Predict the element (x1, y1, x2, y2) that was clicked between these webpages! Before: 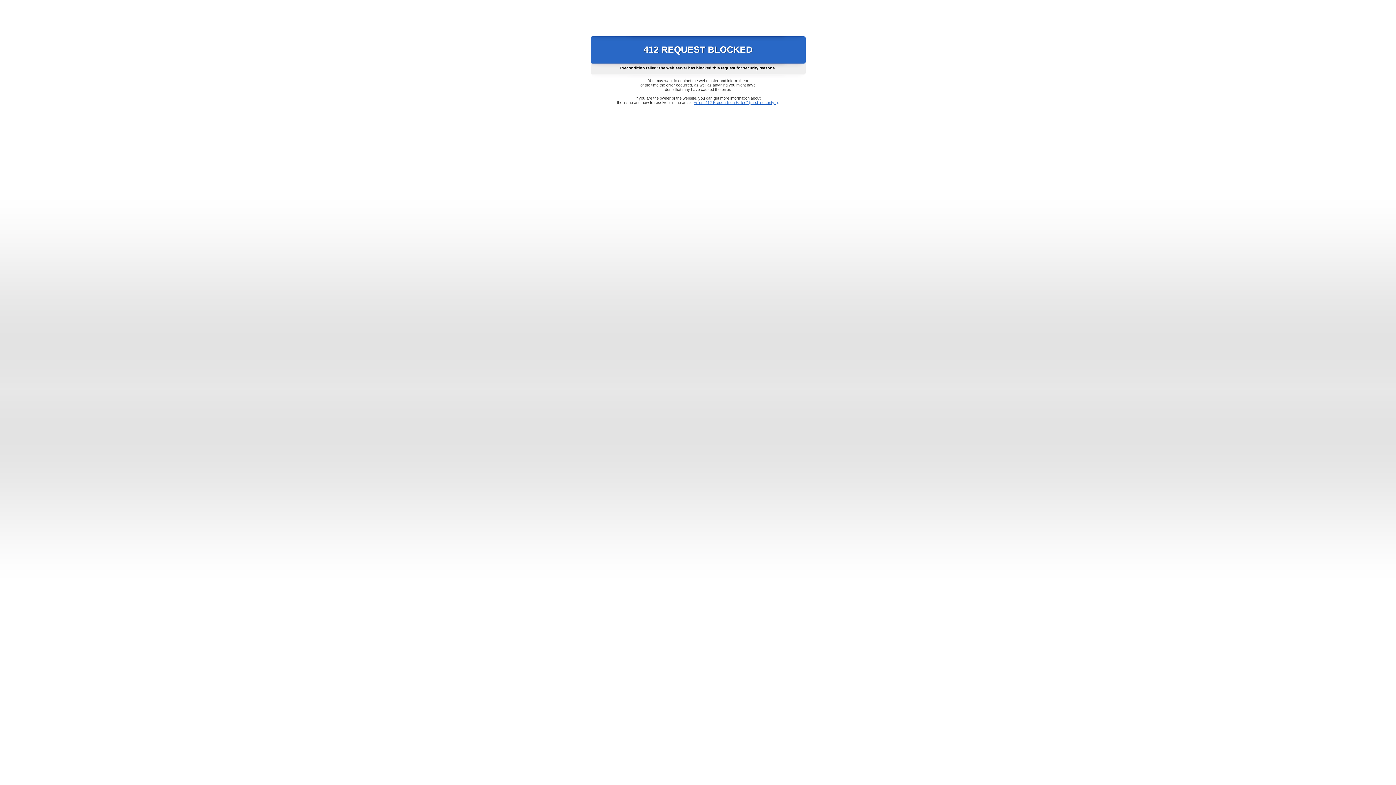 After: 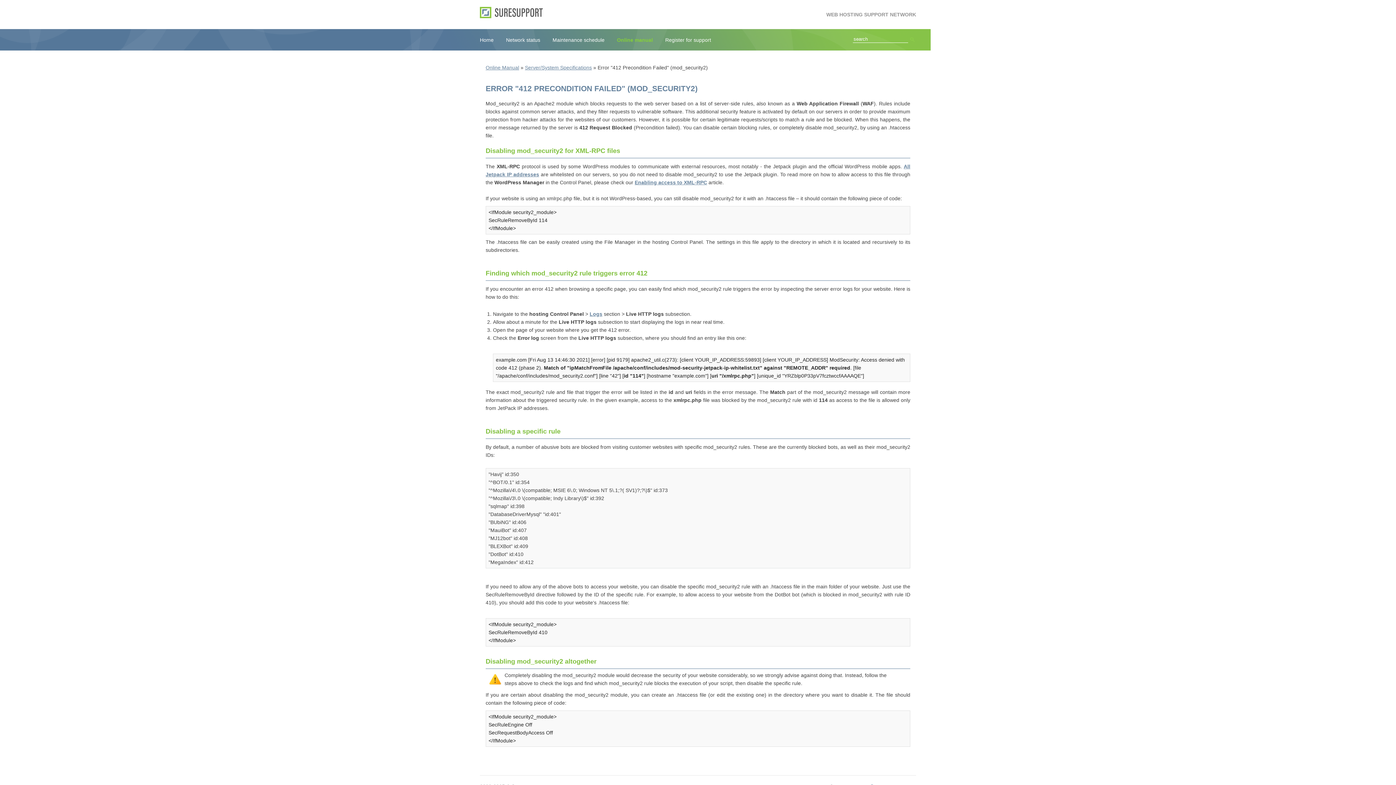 Action: bbox: (693, 100, 778, 104) label: Error "412 Precondition Failed" (mod_security2)